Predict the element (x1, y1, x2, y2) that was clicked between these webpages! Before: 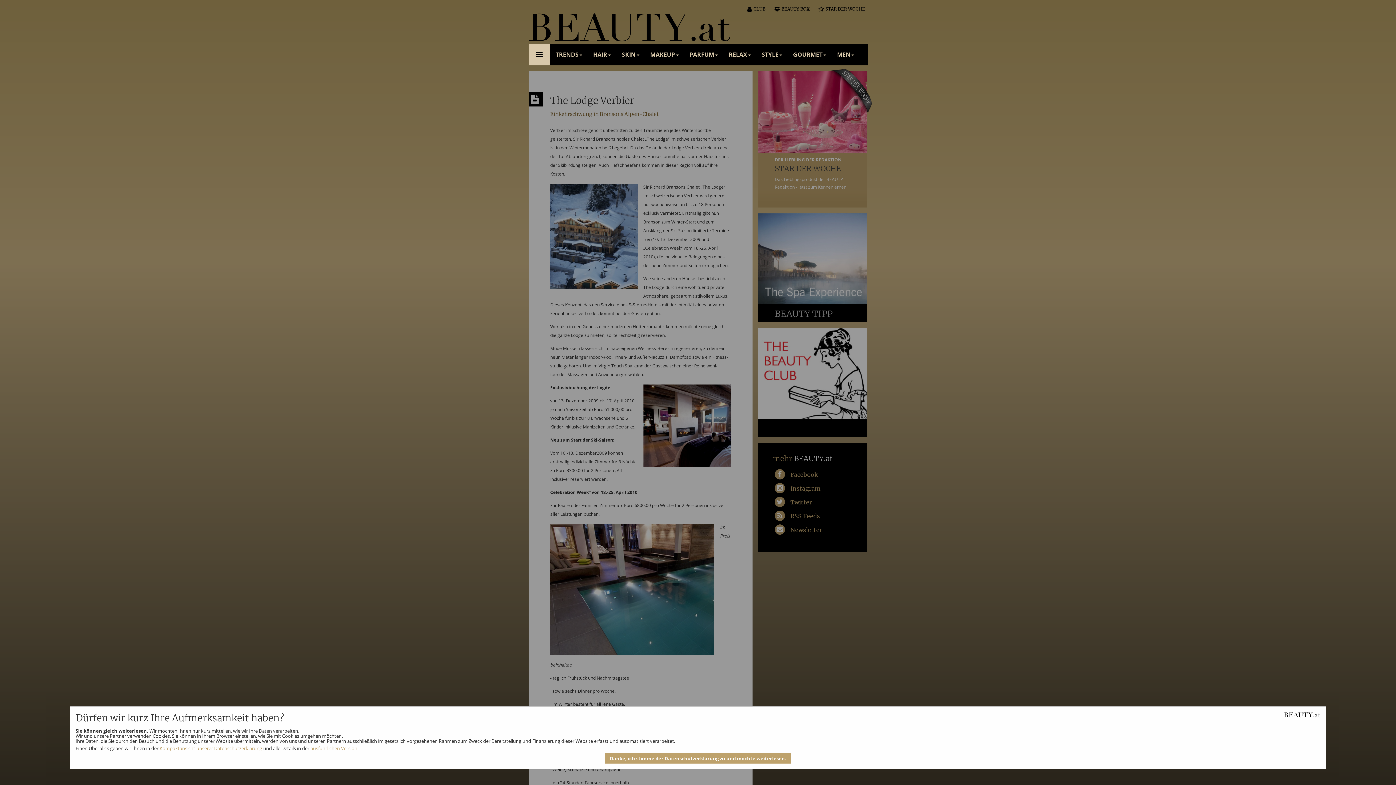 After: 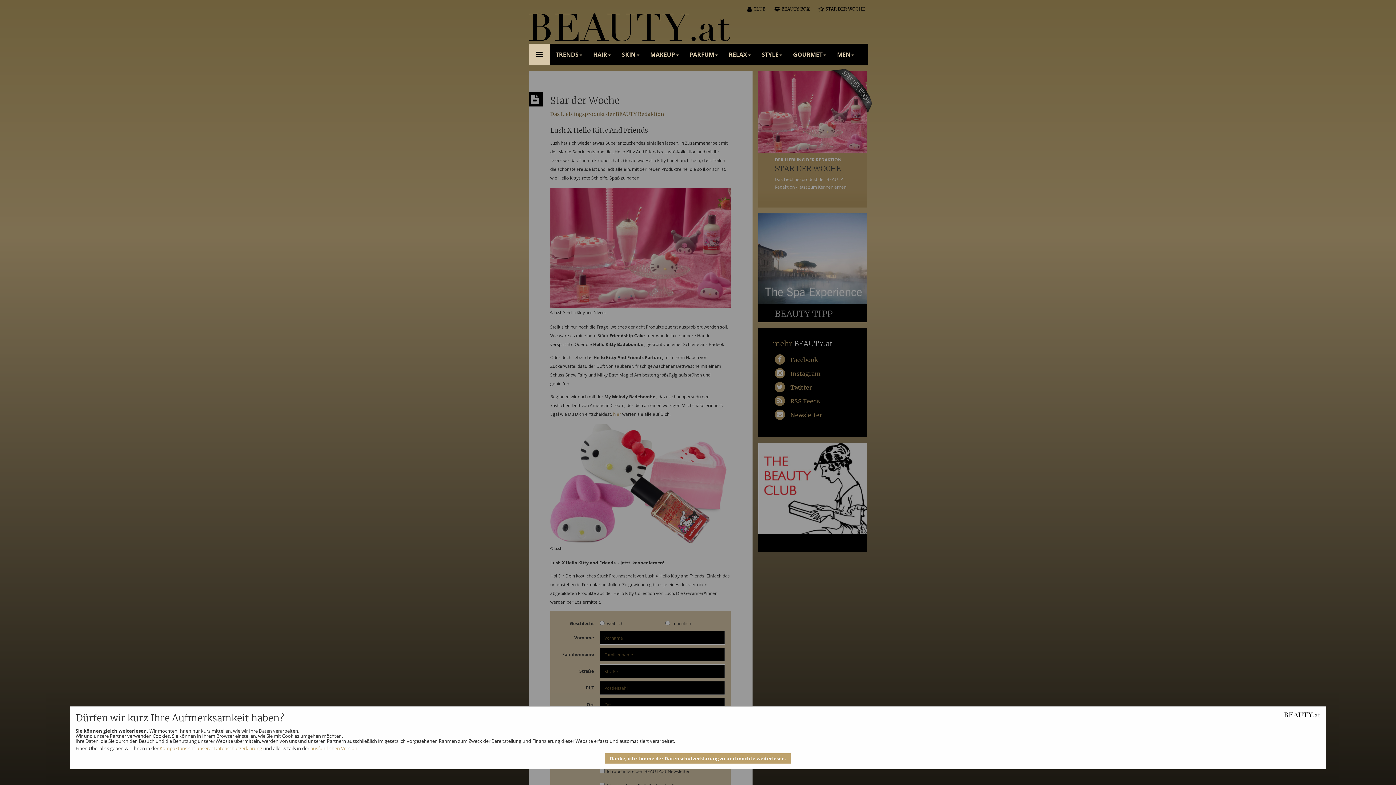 Action: bbox: (810, 1, 865, 16) label: STAR DER WOCHE